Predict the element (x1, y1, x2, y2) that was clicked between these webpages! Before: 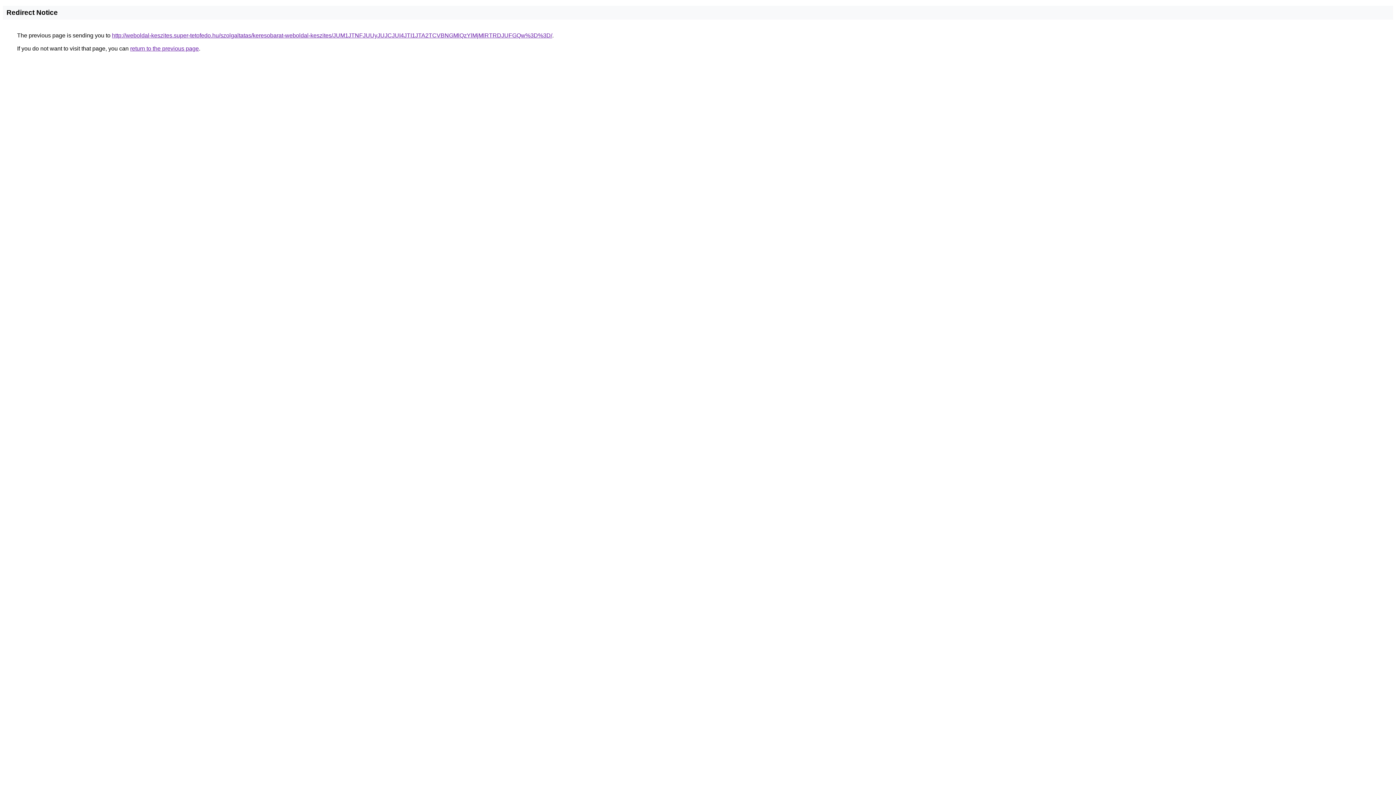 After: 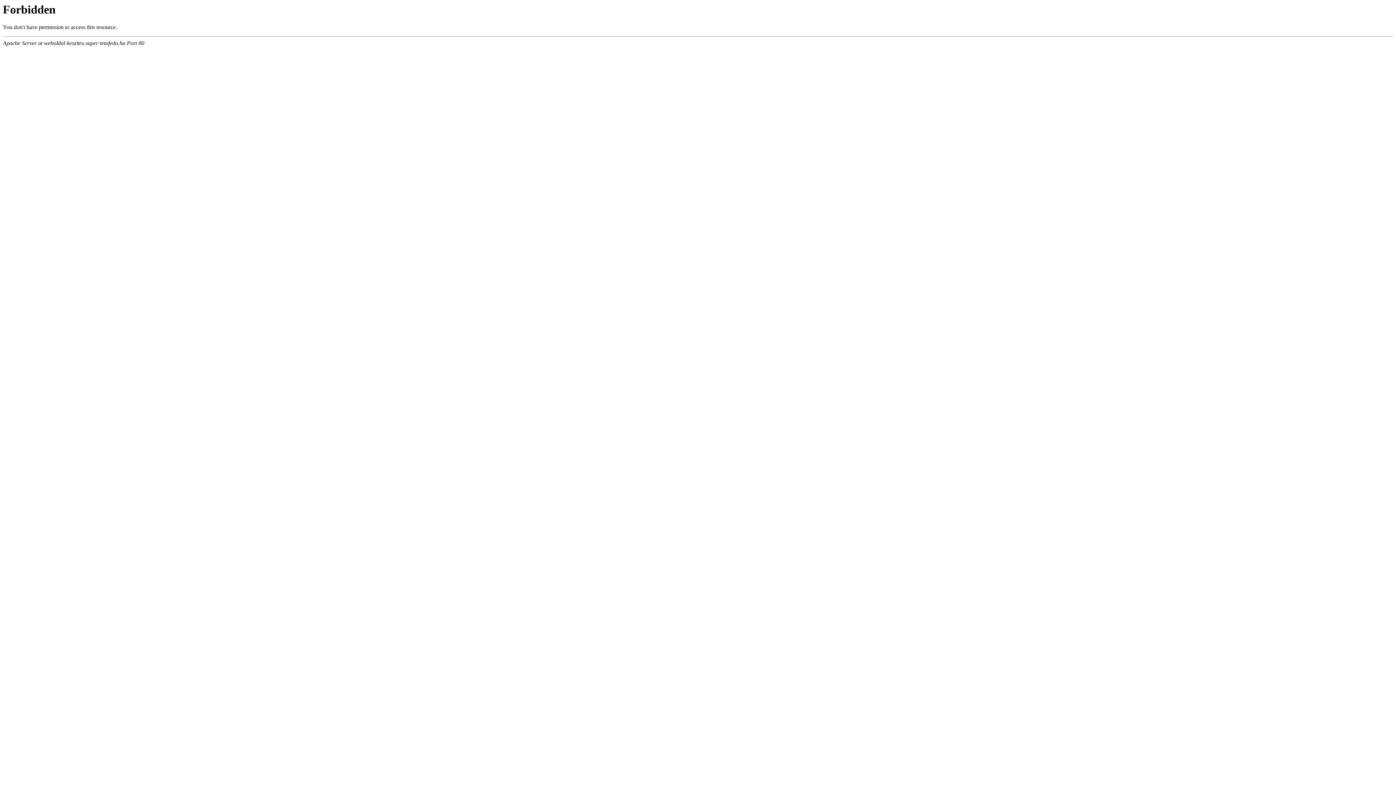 Action: label: http://weboldal-keszites.super-tetofedo.hu/szolgaltatas/keresobarat-weboldal-keszites/JUM1JTNFJUUyJUJCJUI4JTI1JTA2TCVBNGMlQzYlMjMlRTRDJUFGQw%3D%3D/ bbox: (112, 32, 552, 38)